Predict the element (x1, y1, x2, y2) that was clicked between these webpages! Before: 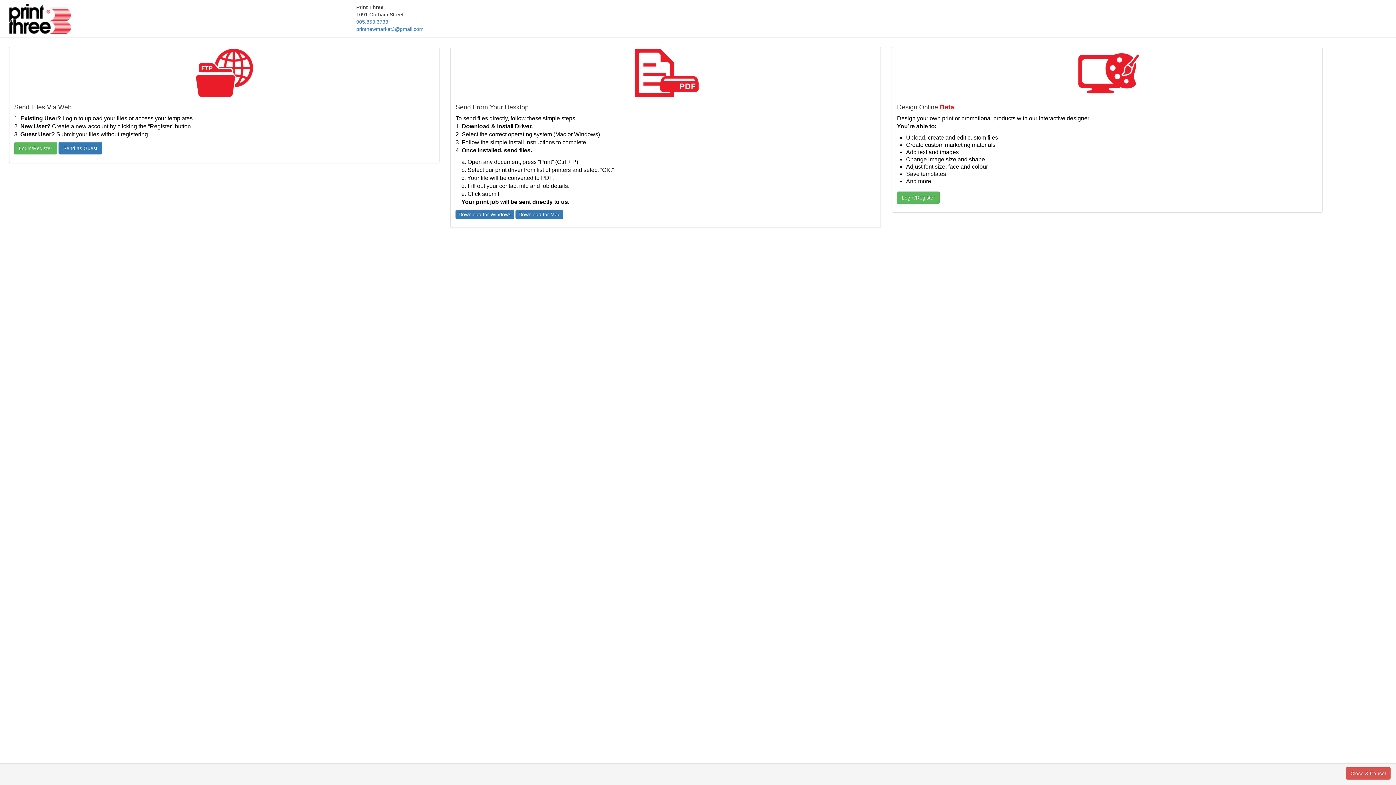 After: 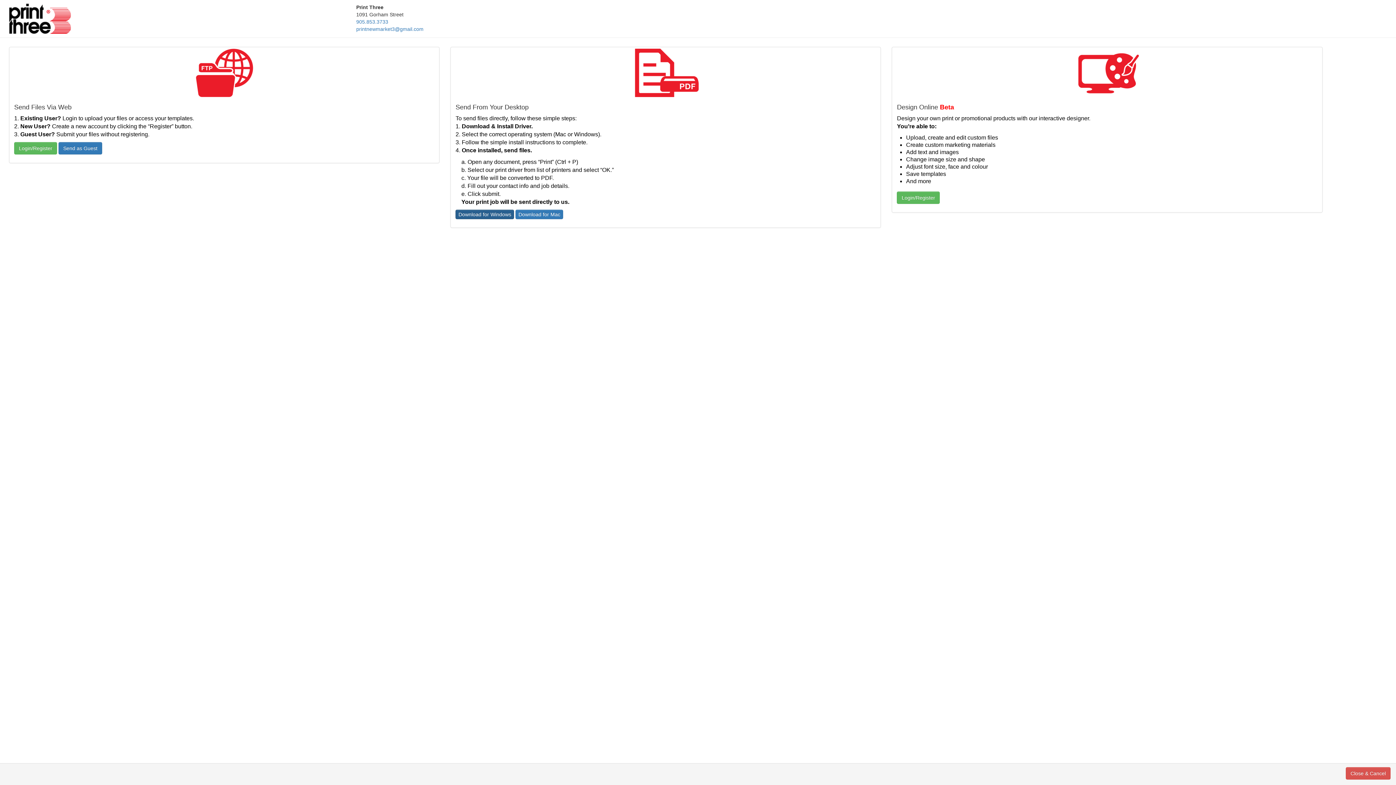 Action: bbox: (455, 209, 514, 219) label: Download for Windows